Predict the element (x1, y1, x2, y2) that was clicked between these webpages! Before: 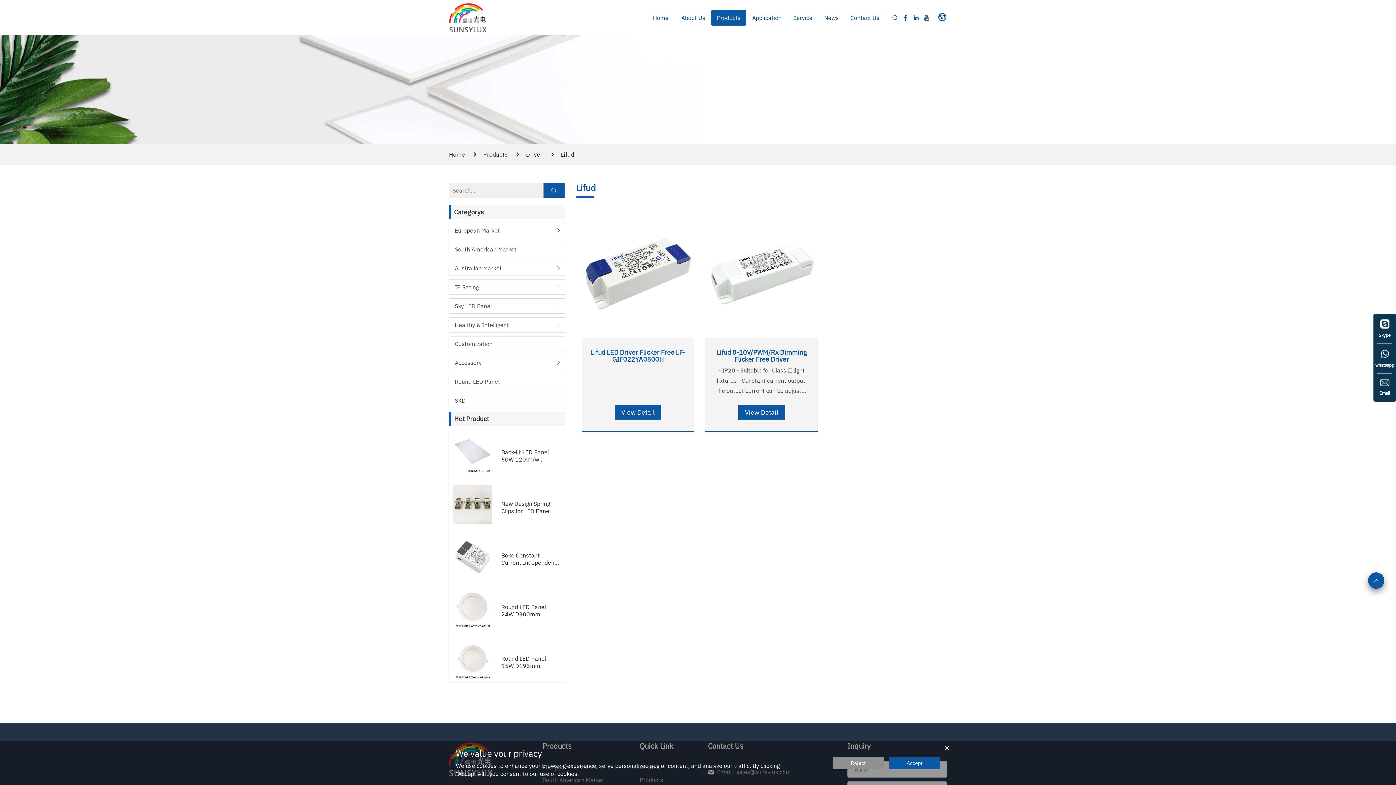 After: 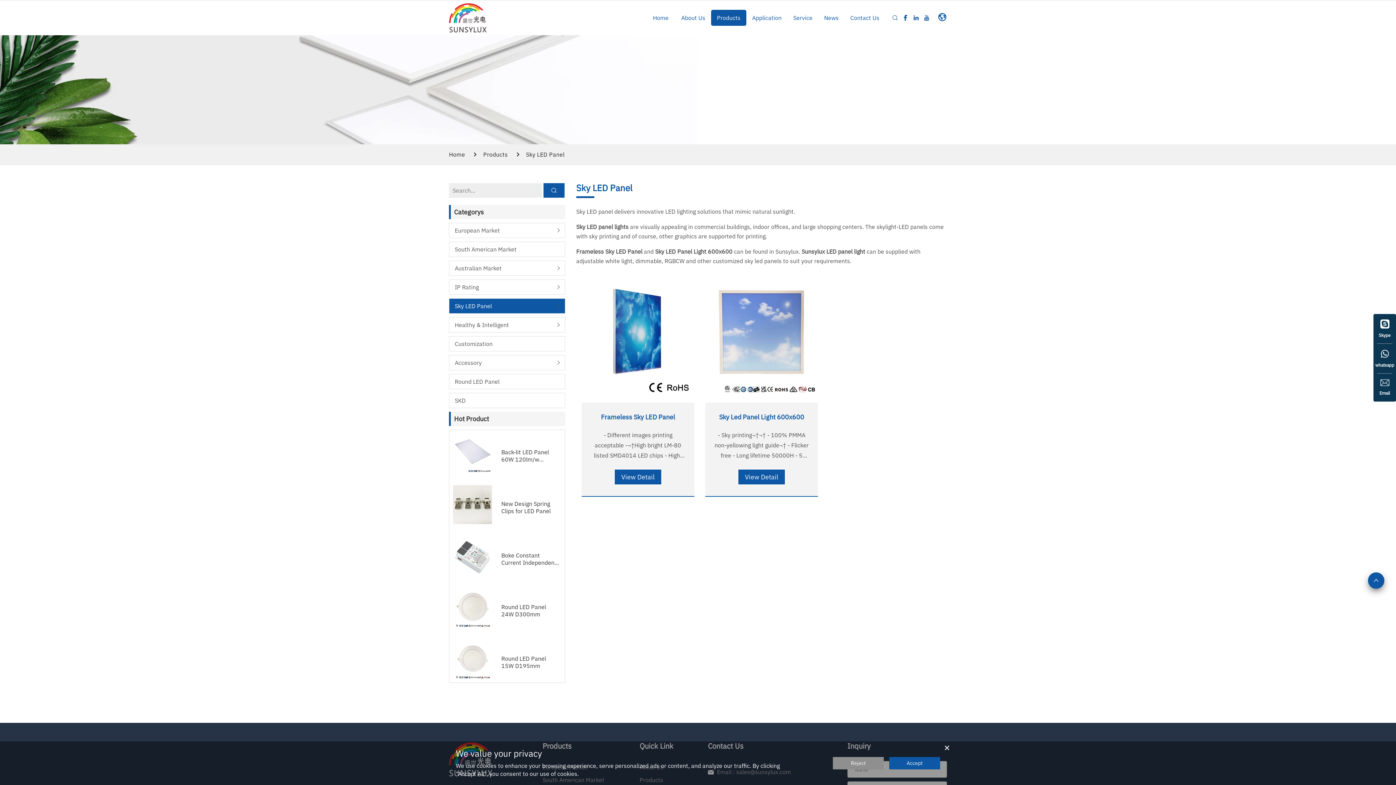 Action: label: Sky LED Panel bbox: (449, 298, 565, 313)